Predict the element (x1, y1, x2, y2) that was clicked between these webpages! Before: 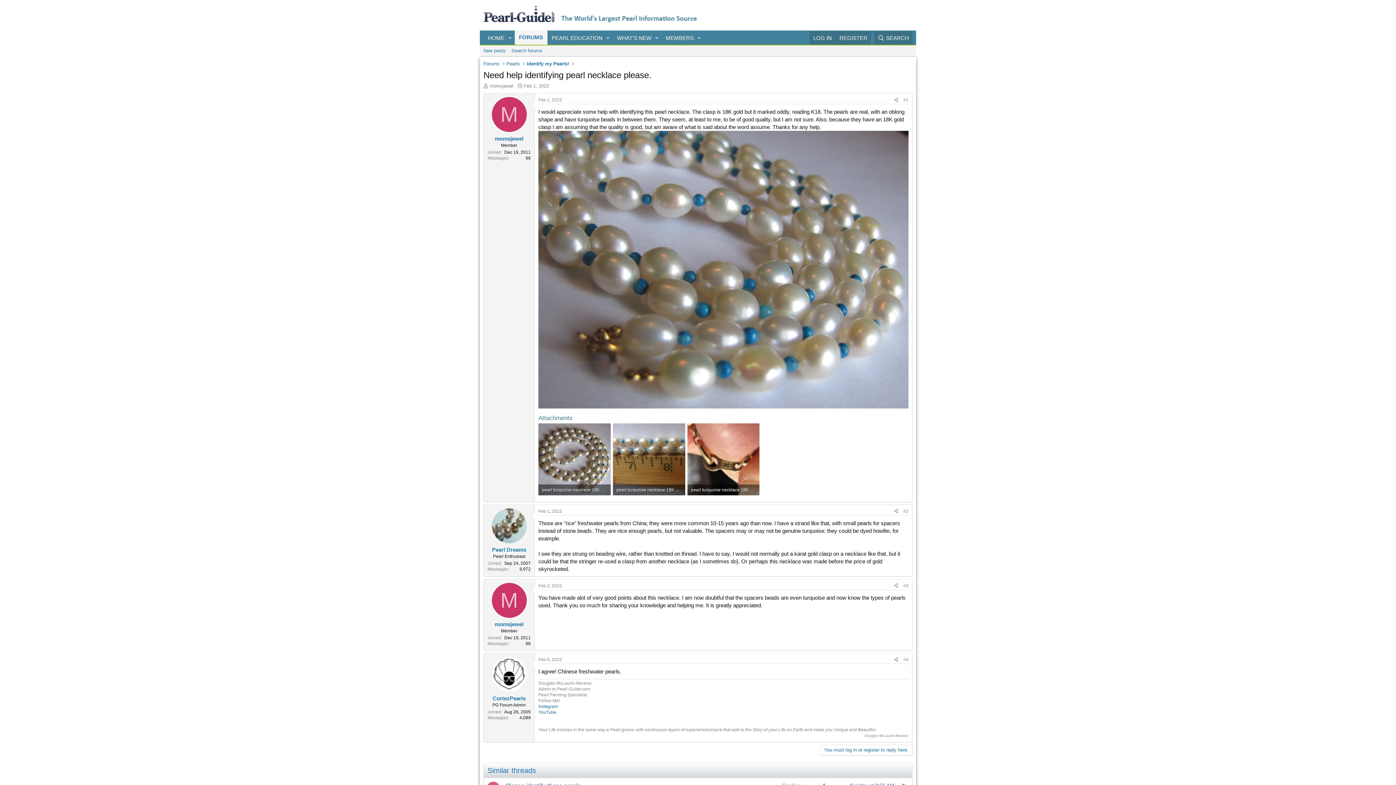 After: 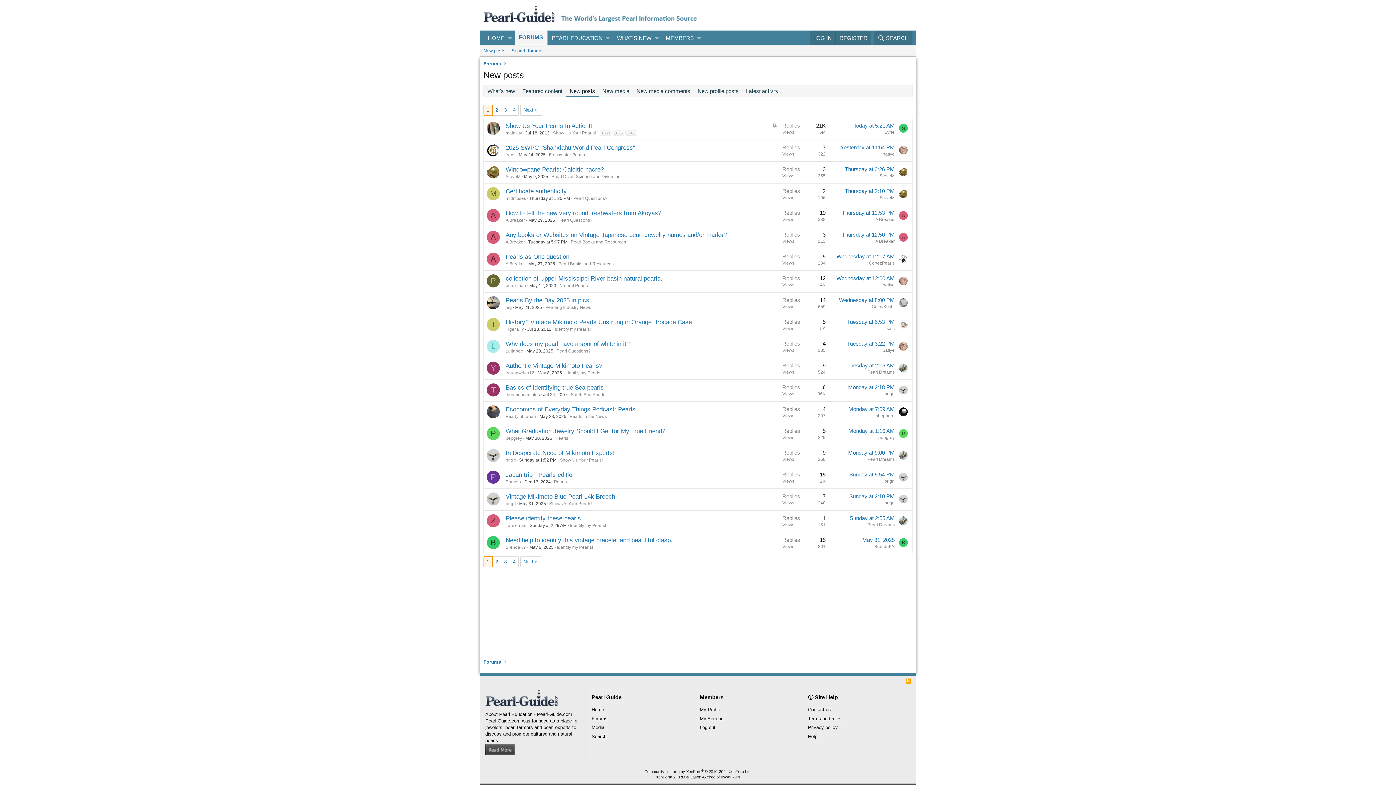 Action: label: New posts bbox: (480, 45, 508, 56)